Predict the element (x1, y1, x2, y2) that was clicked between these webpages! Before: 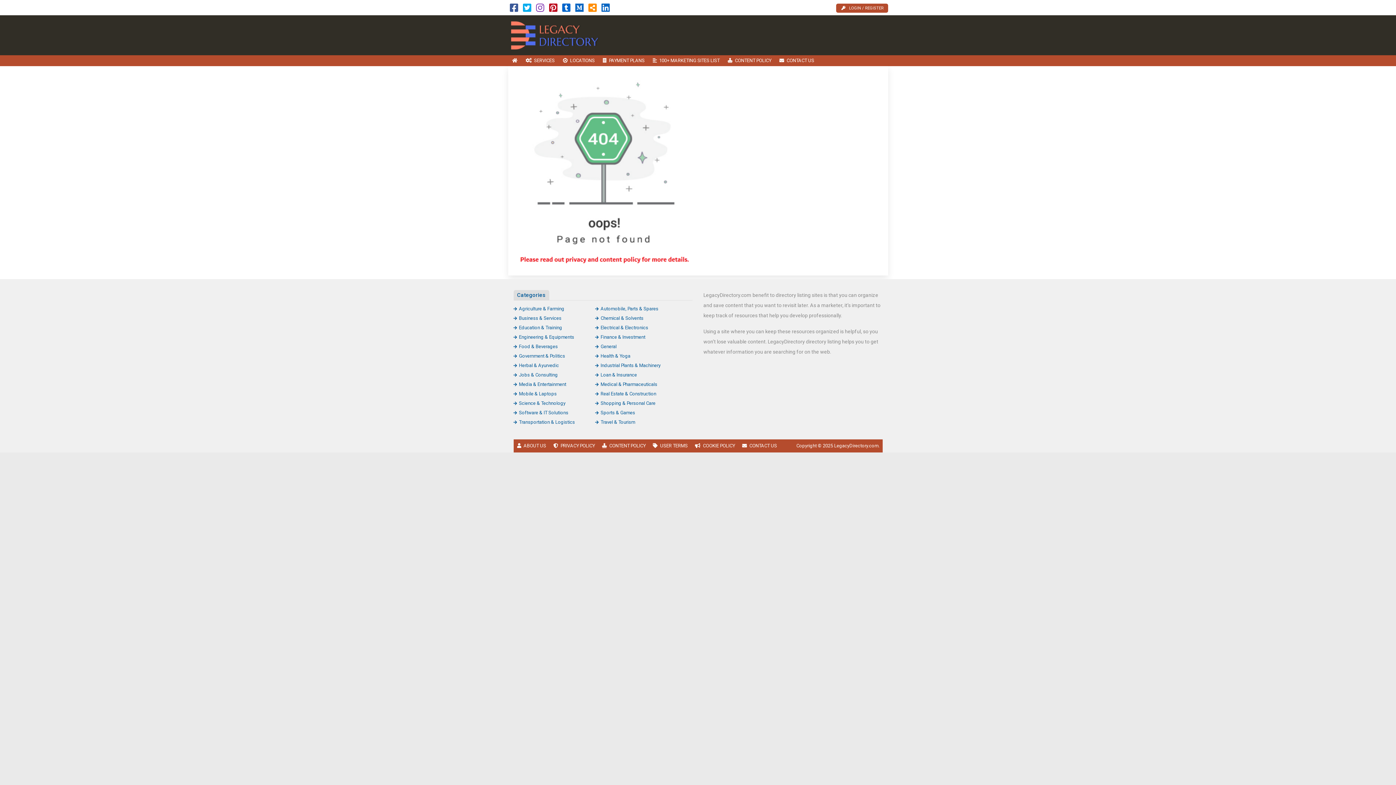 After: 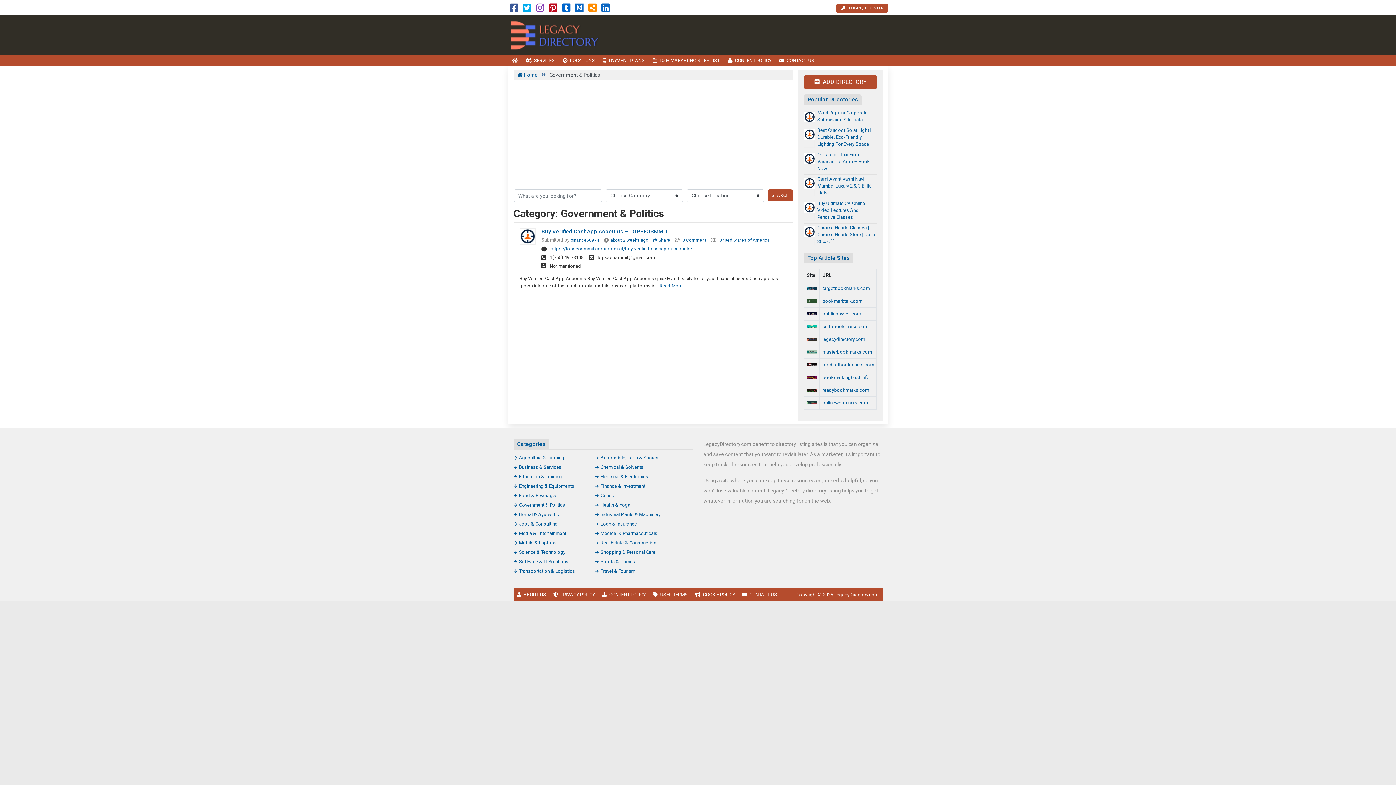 Action: bbox: (513, 353, 565, 358) label: Government & Politics